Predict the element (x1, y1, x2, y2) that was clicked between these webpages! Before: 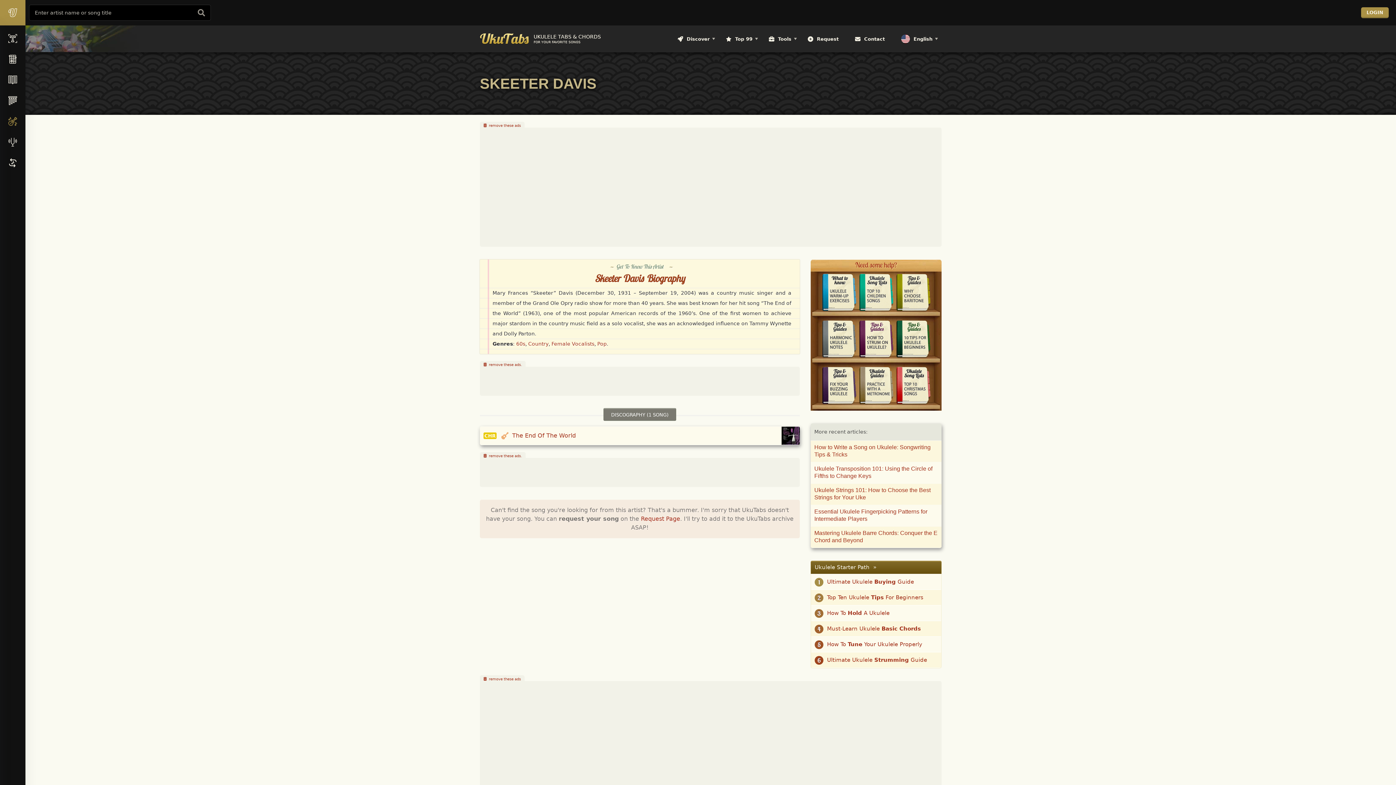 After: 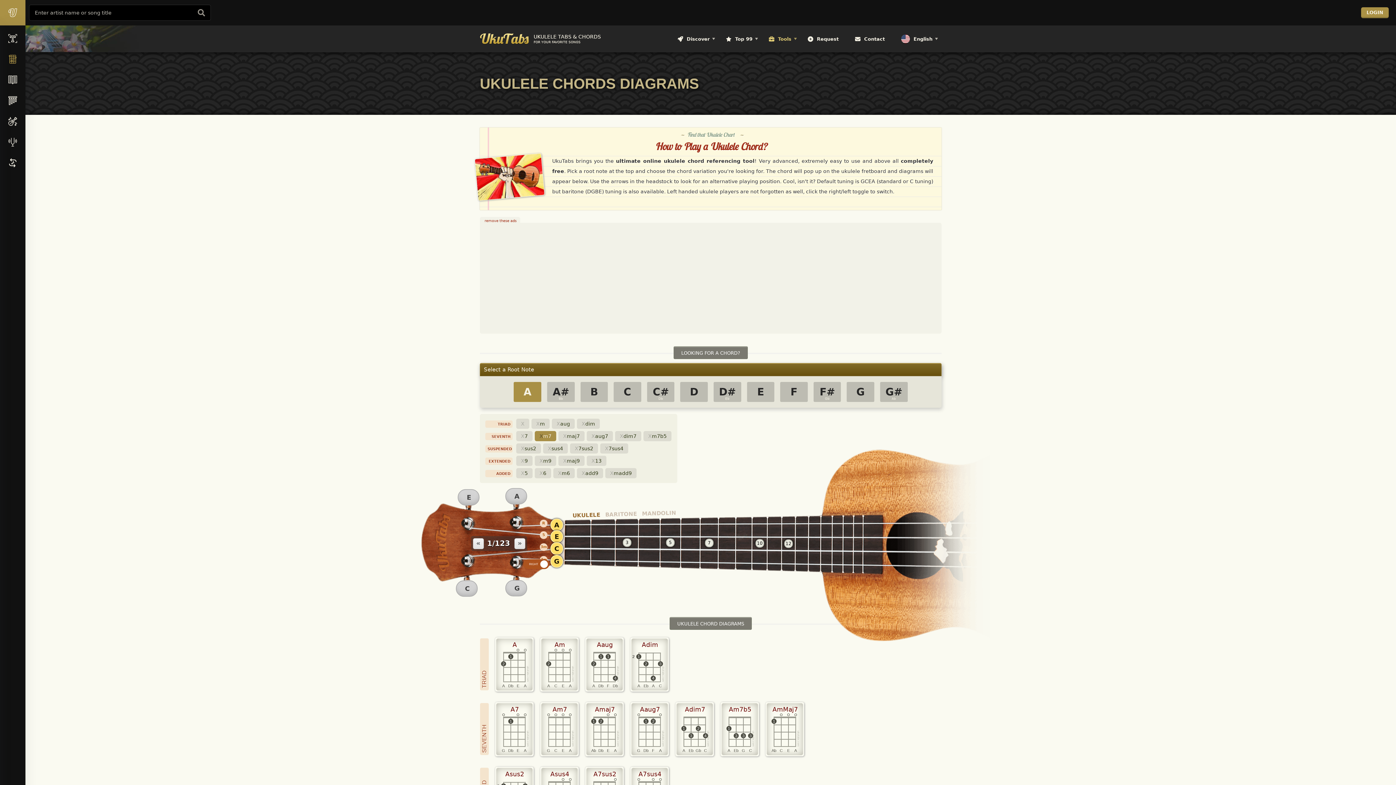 Action: bbox: (0, 49, 25, 70)